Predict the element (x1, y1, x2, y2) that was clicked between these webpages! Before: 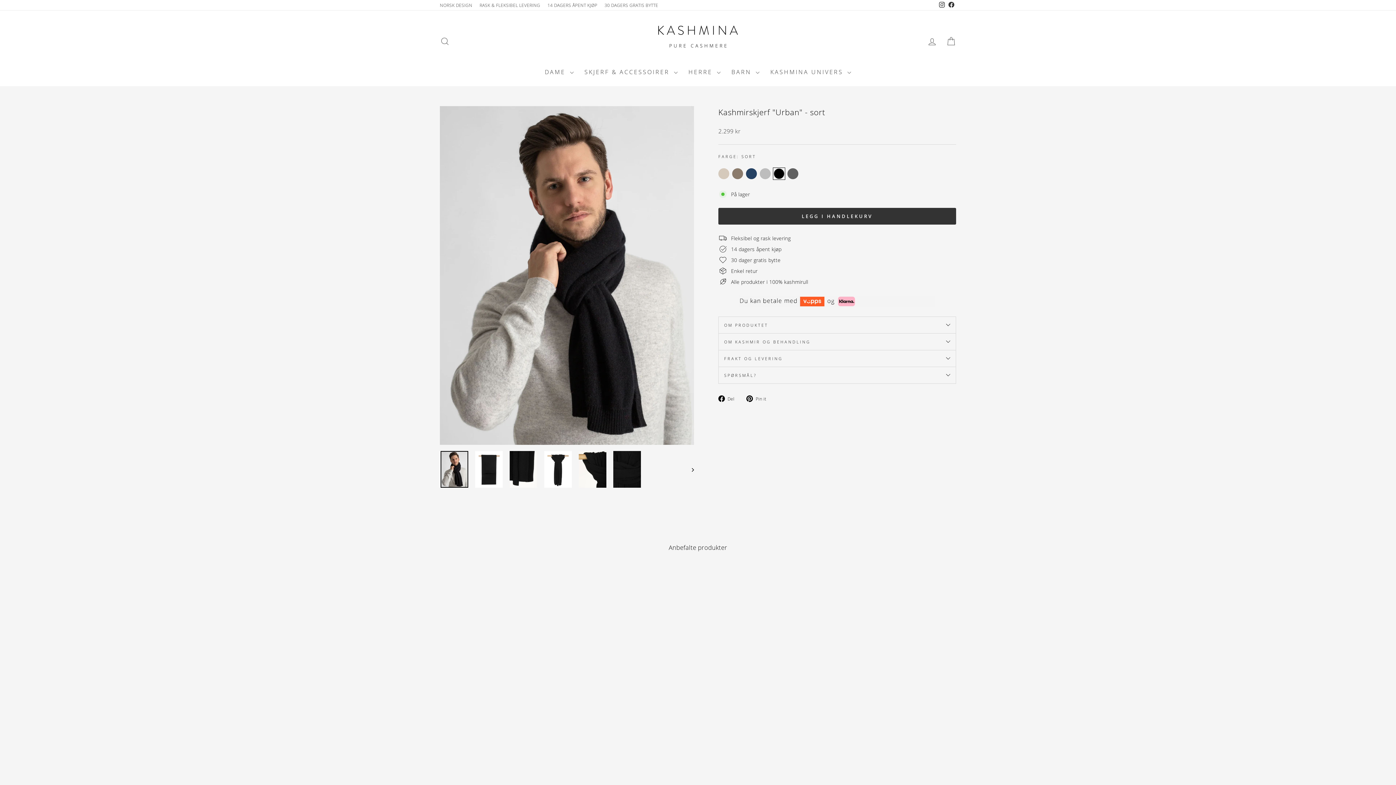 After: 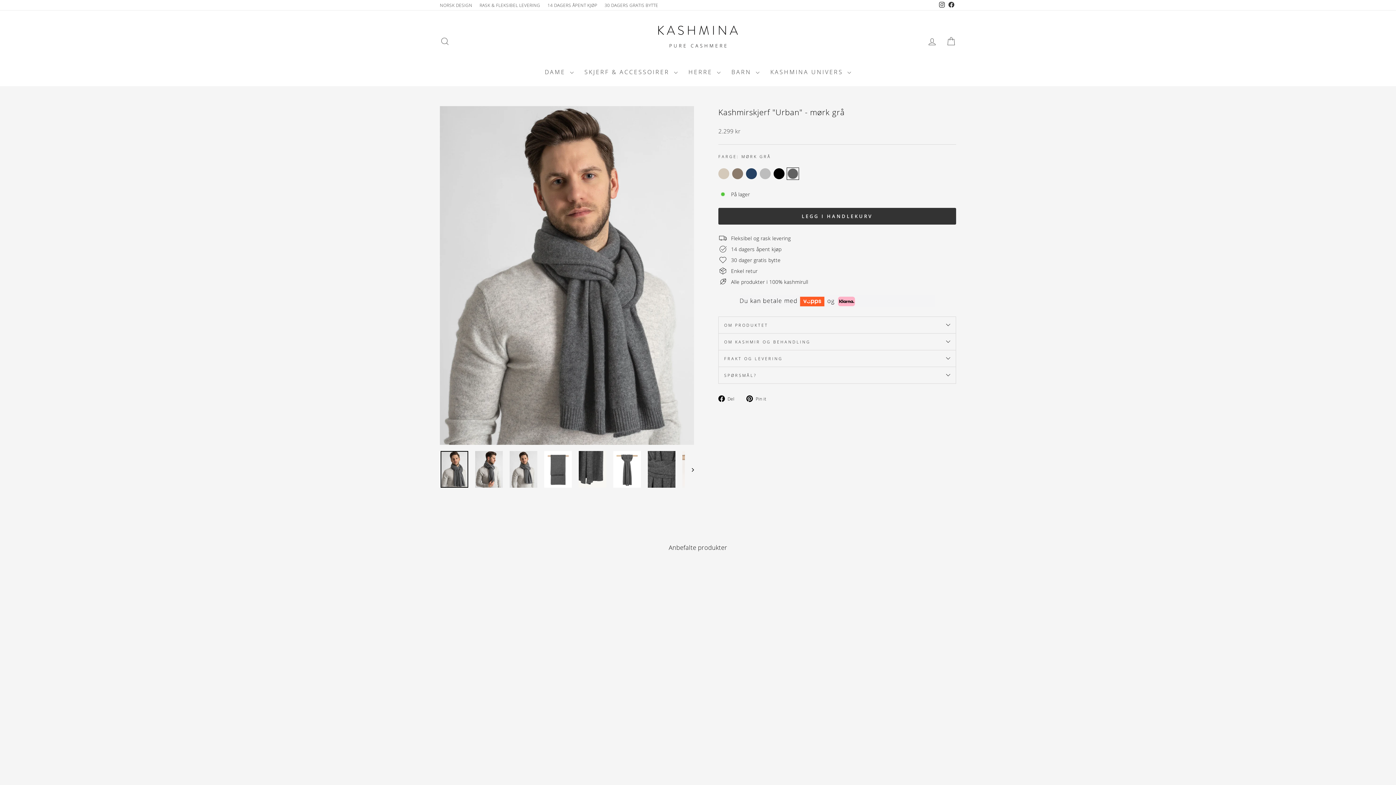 Action: bbox: (787, 168, 798, 179)